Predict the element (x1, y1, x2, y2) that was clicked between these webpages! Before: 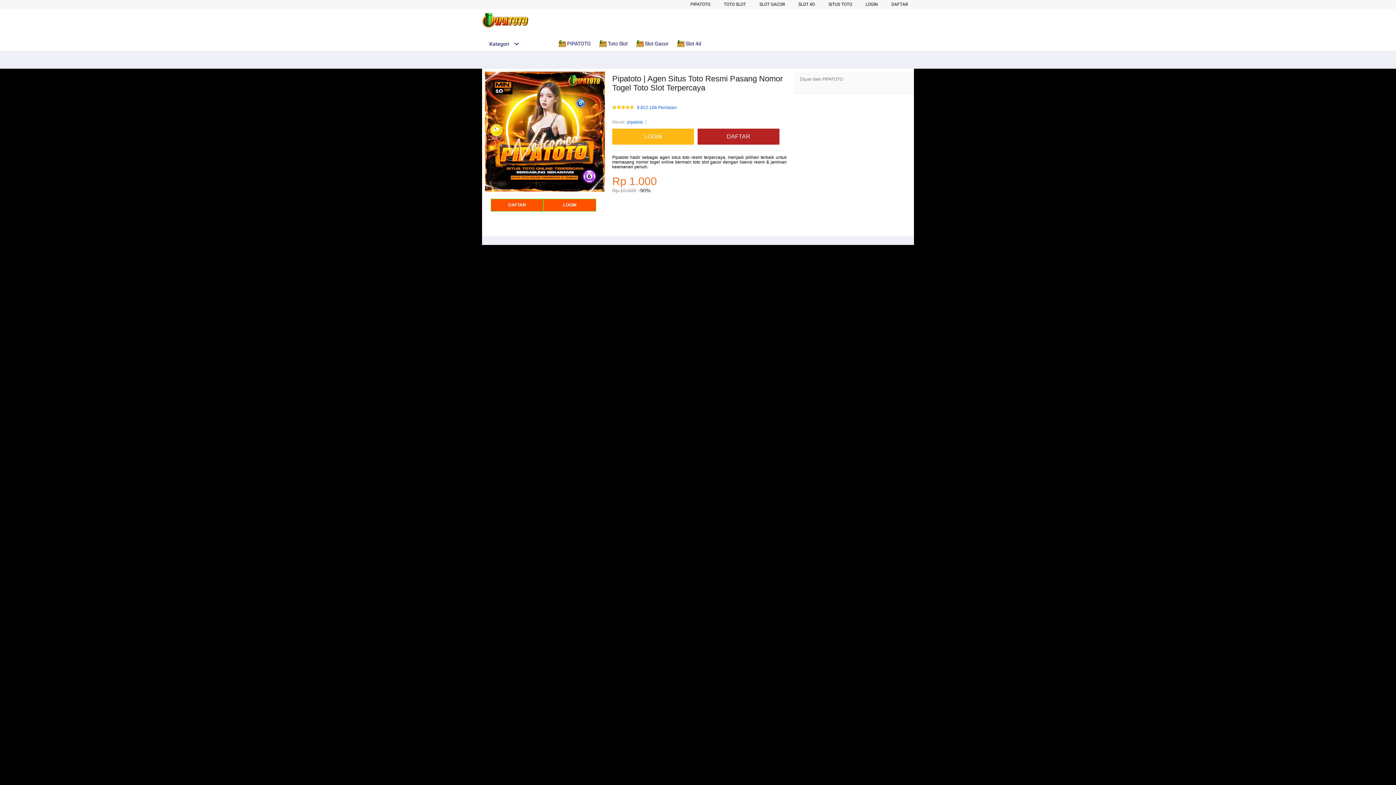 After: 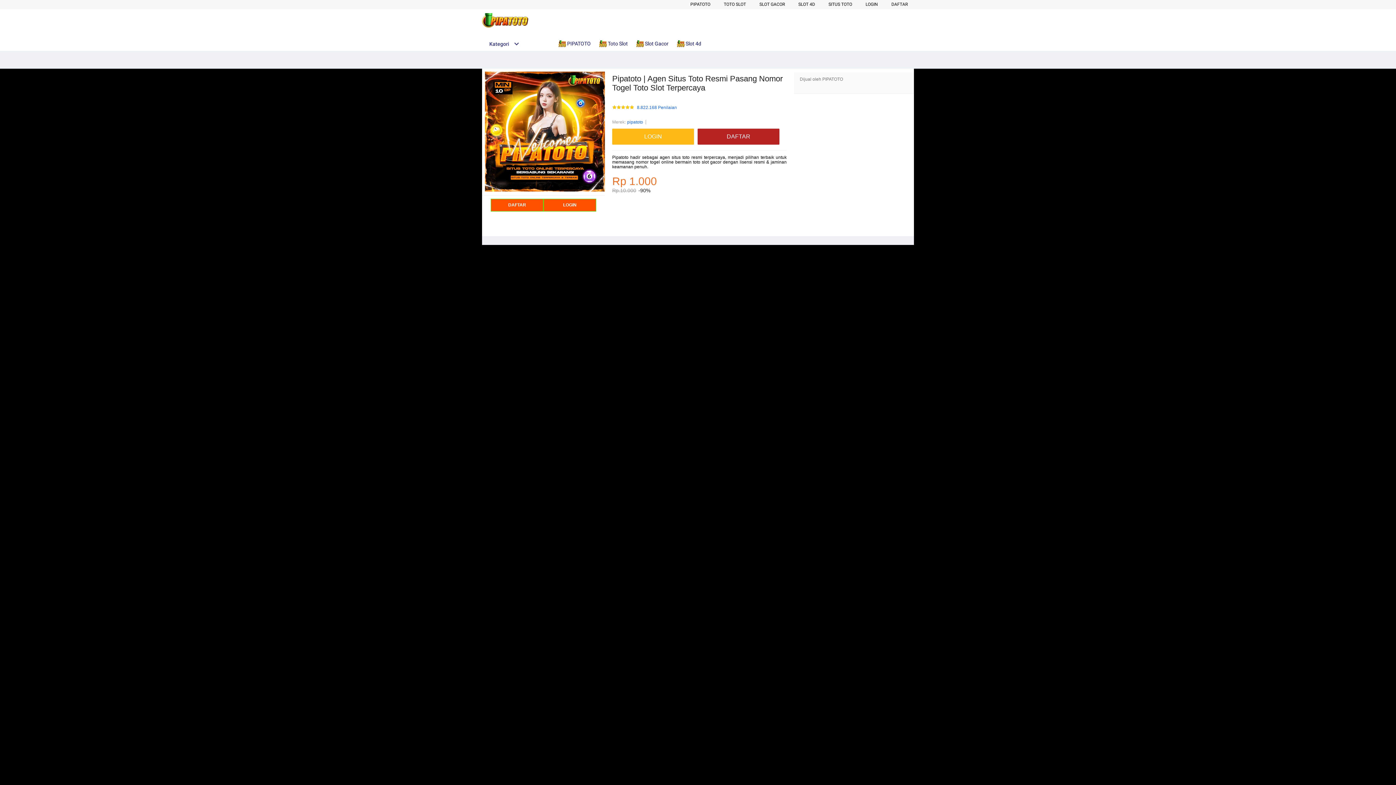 Action: bbox: (690, 1, 710, 6) label: PIPATOTO